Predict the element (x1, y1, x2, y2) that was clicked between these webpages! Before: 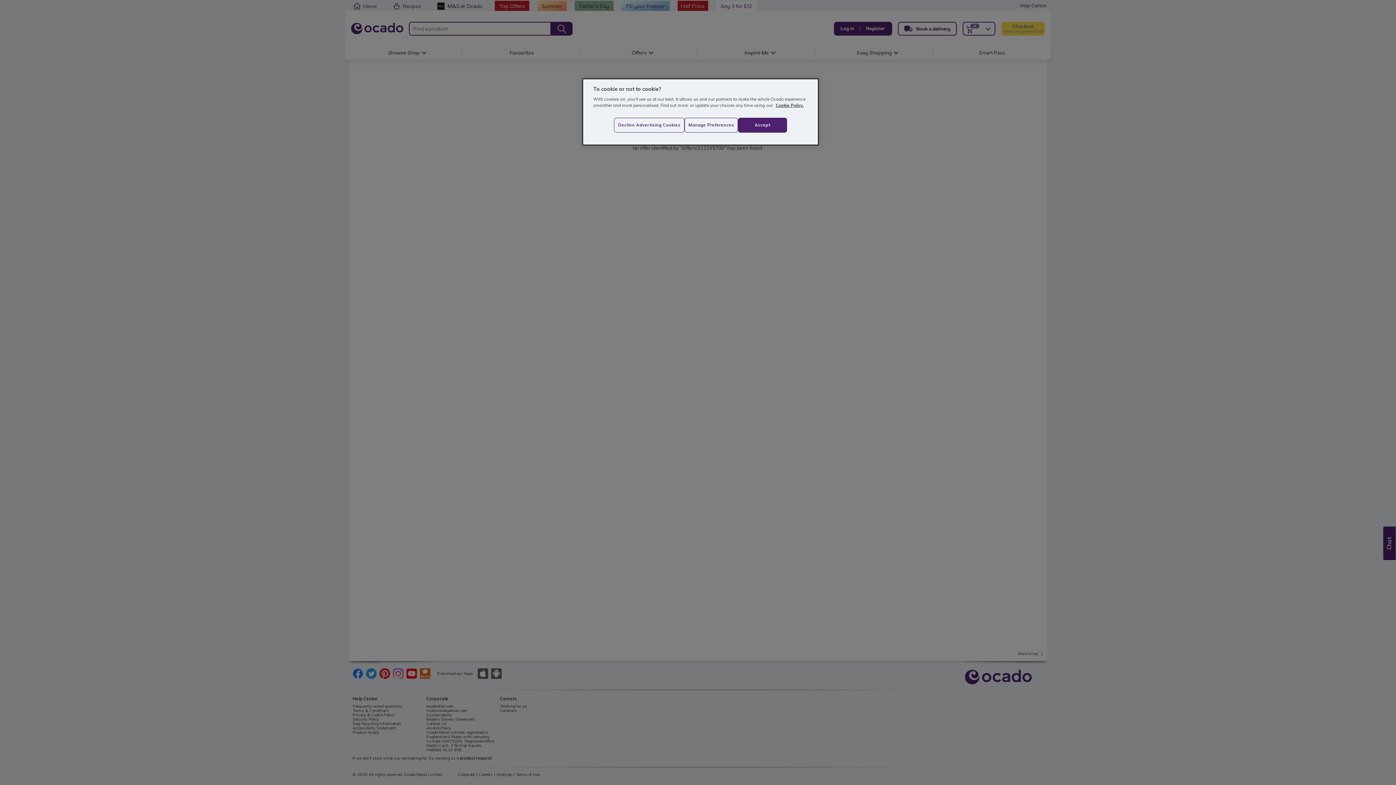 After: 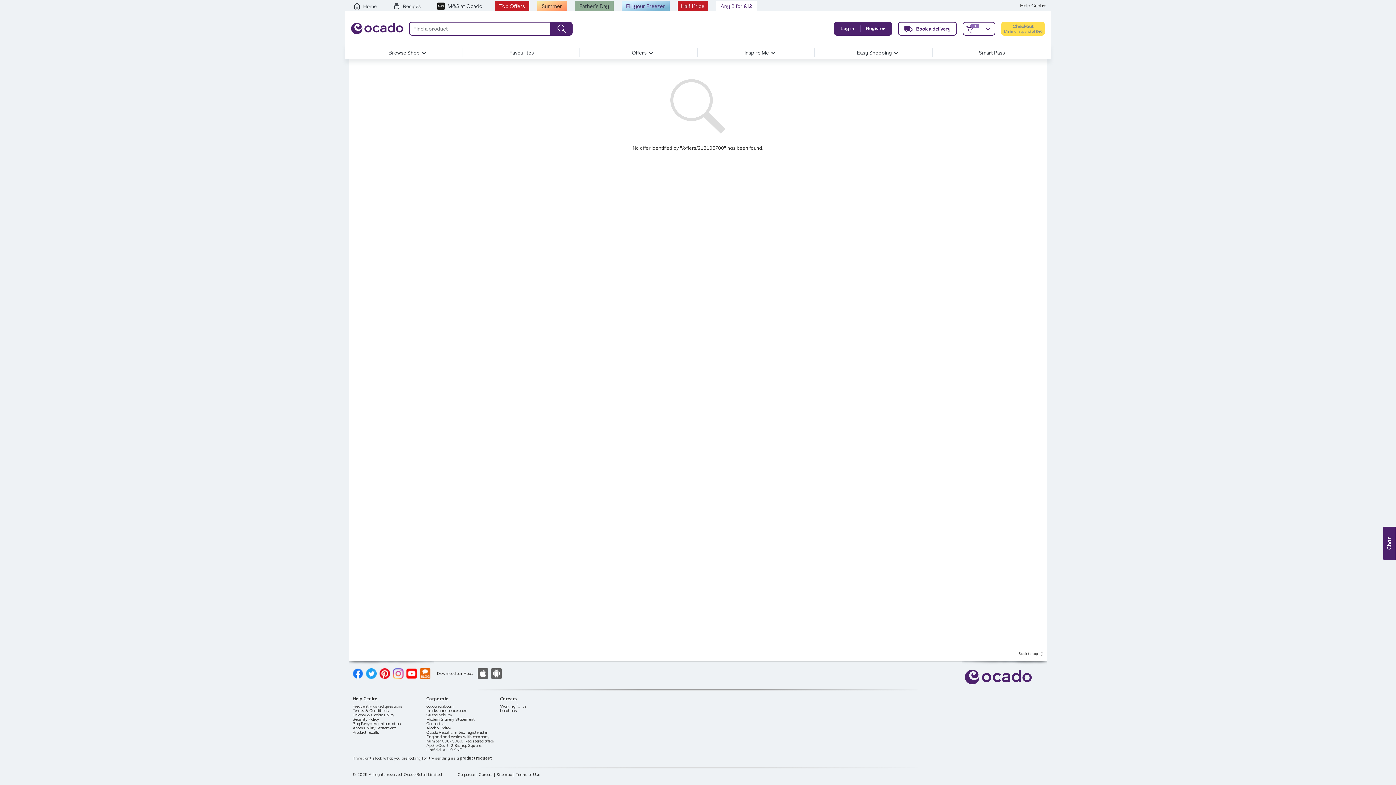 Action: bbox: (738, 117, 787, 132) label: Accept